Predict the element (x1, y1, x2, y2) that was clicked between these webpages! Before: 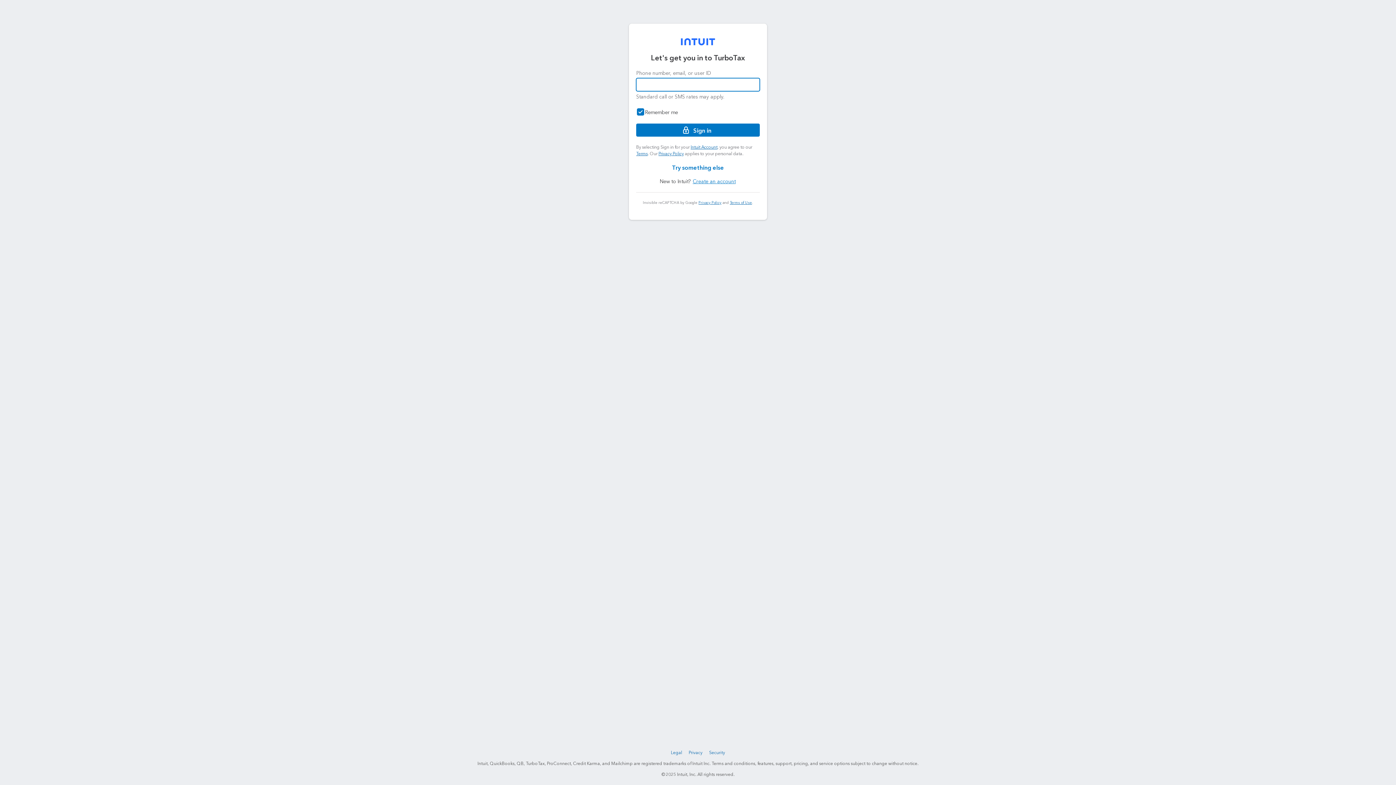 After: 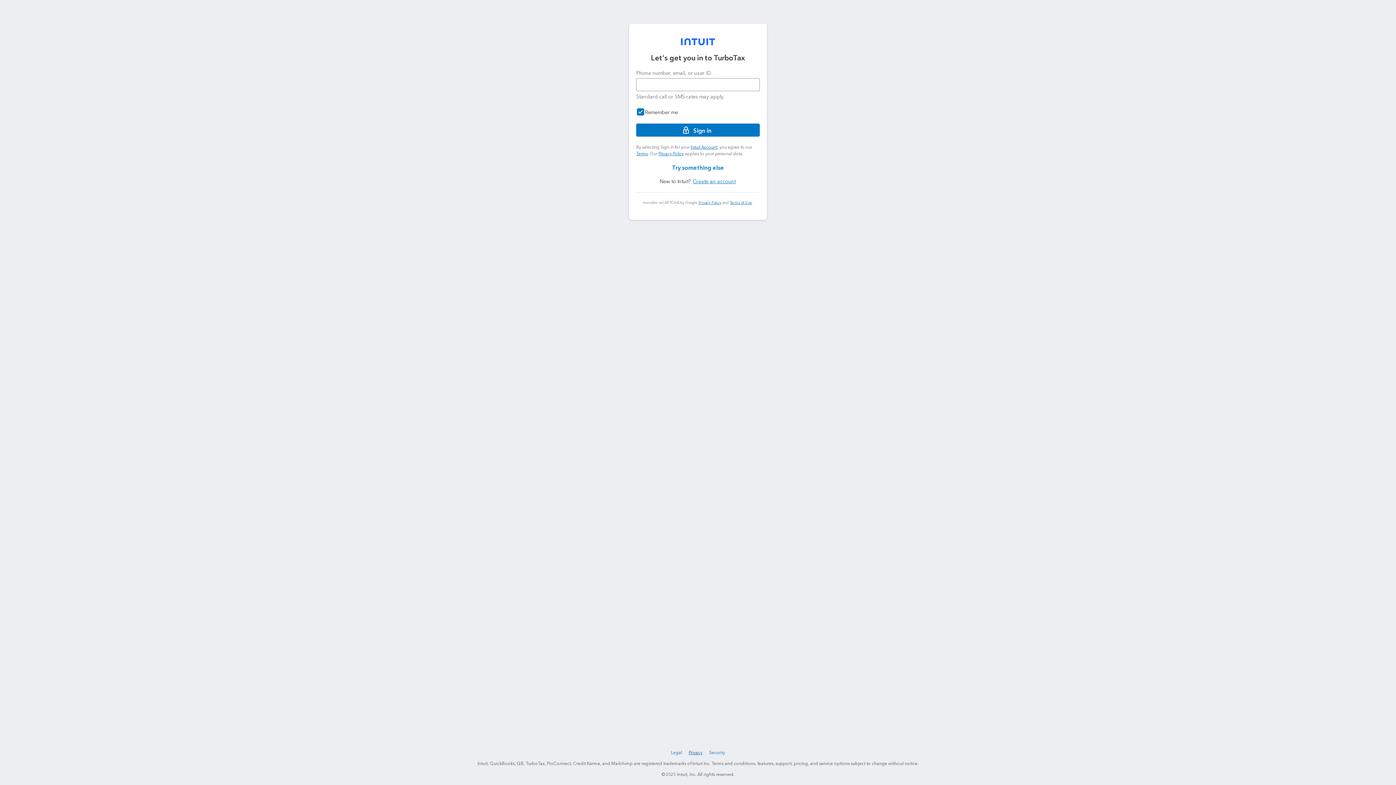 Action: bbox: (687, 749, 704, 757) label: Privacy